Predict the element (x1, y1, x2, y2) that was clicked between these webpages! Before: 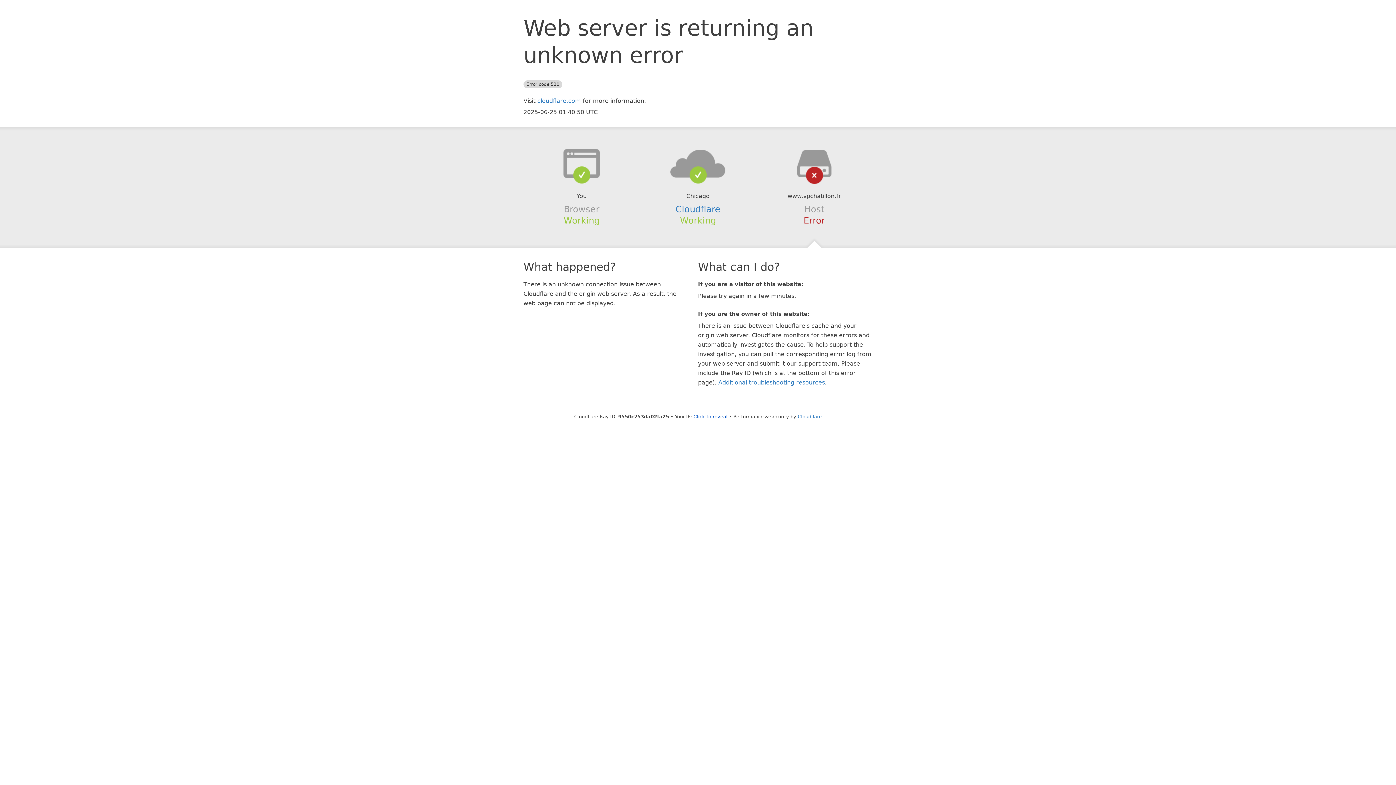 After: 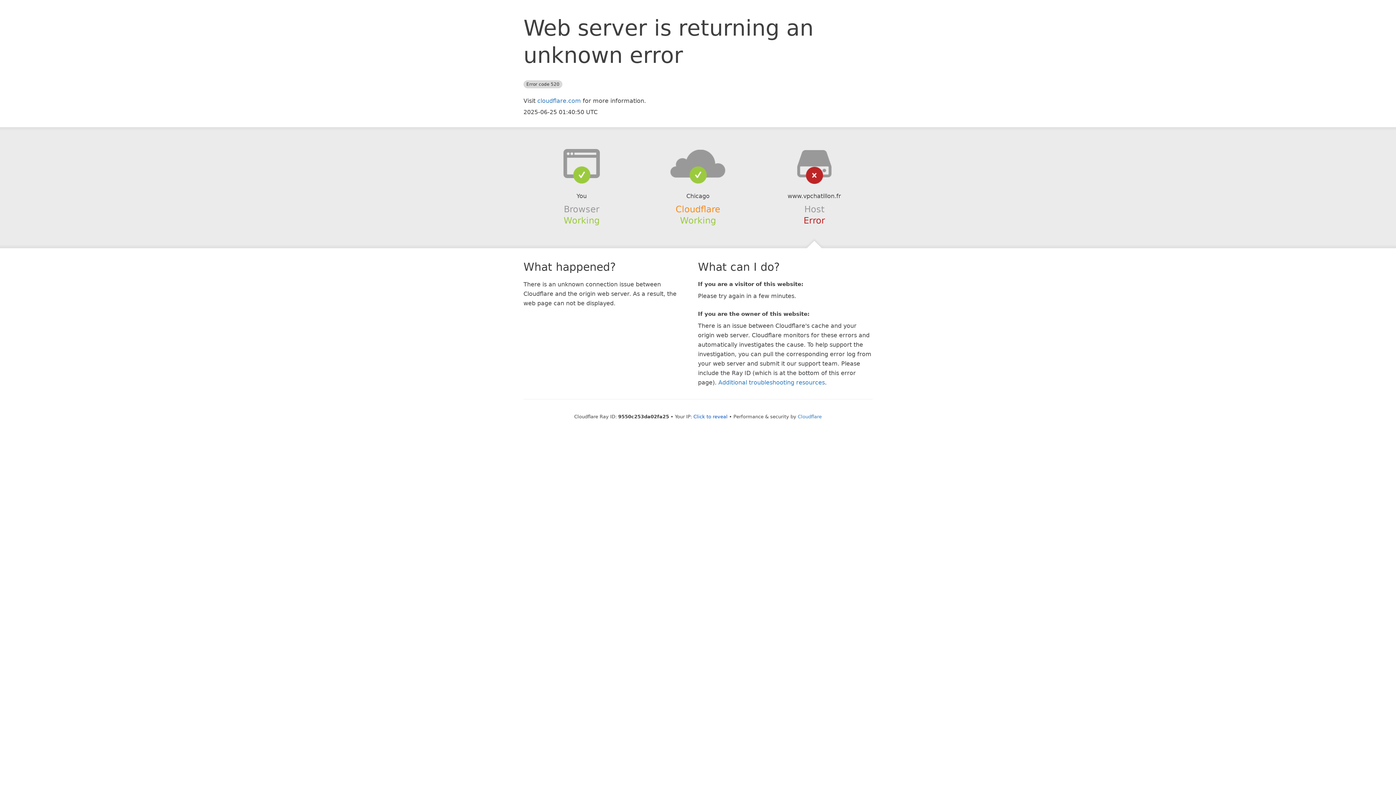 Action: bbox: (675, 204, 720, 214) label: Cloudflare